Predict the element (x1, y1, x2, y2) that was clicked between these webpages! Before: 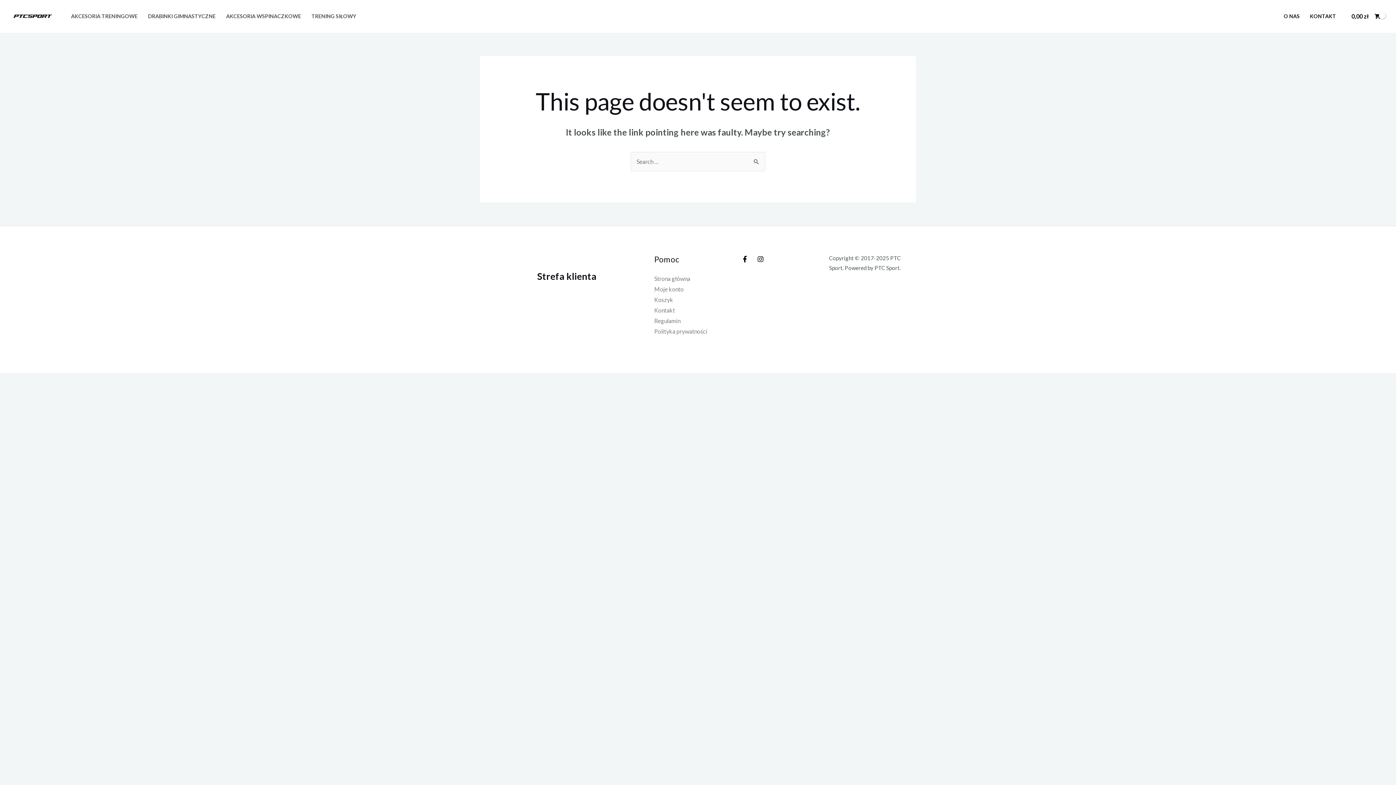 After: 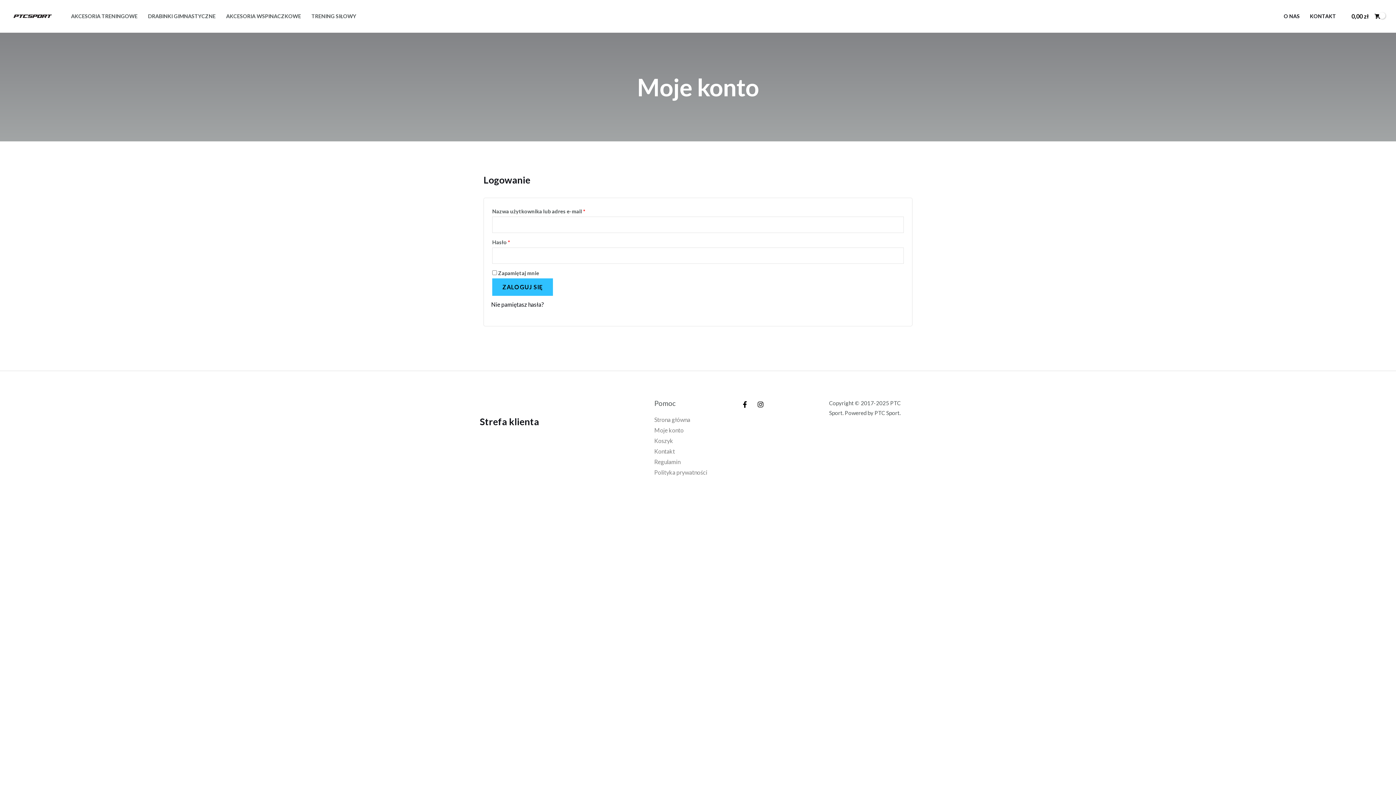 Action: bbox: (654, 285, 683, 292) label: Moje konto